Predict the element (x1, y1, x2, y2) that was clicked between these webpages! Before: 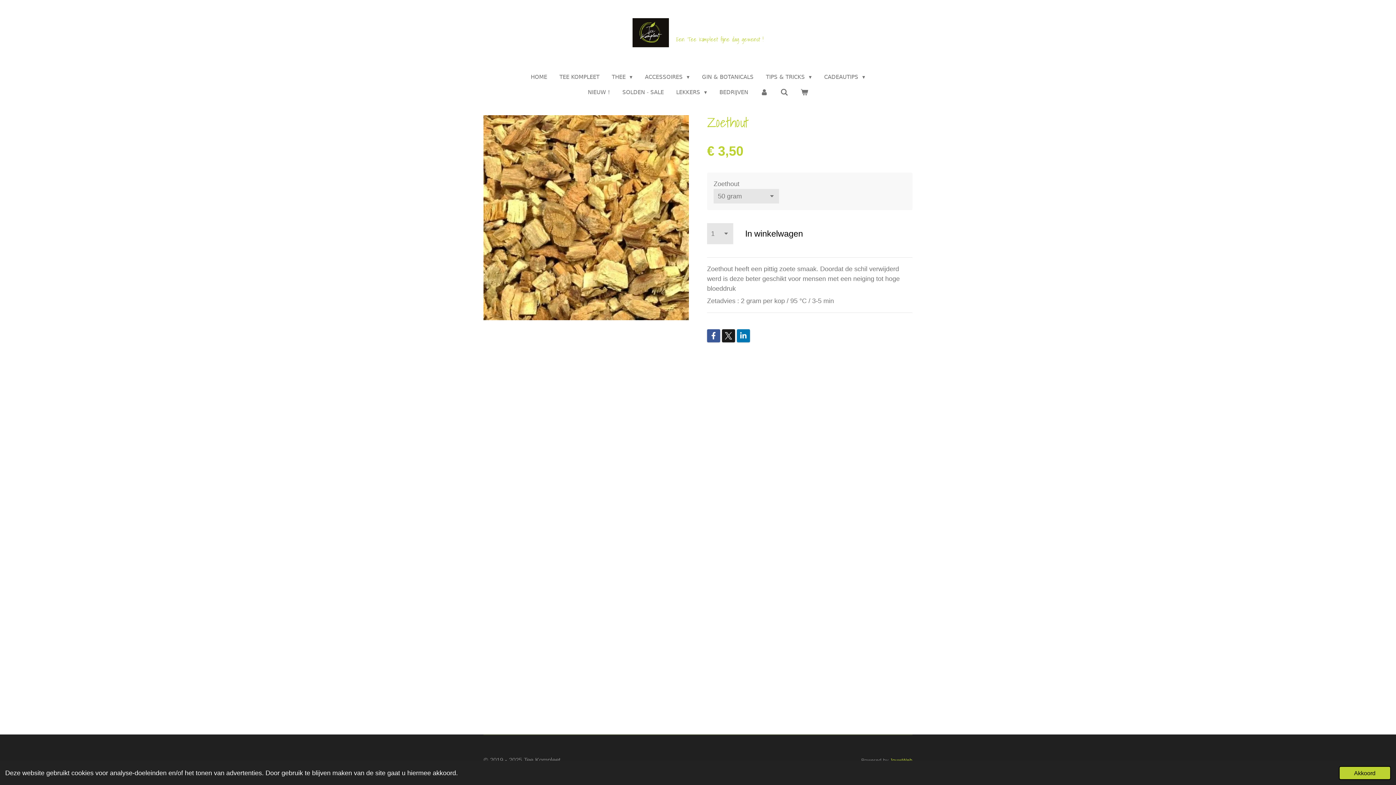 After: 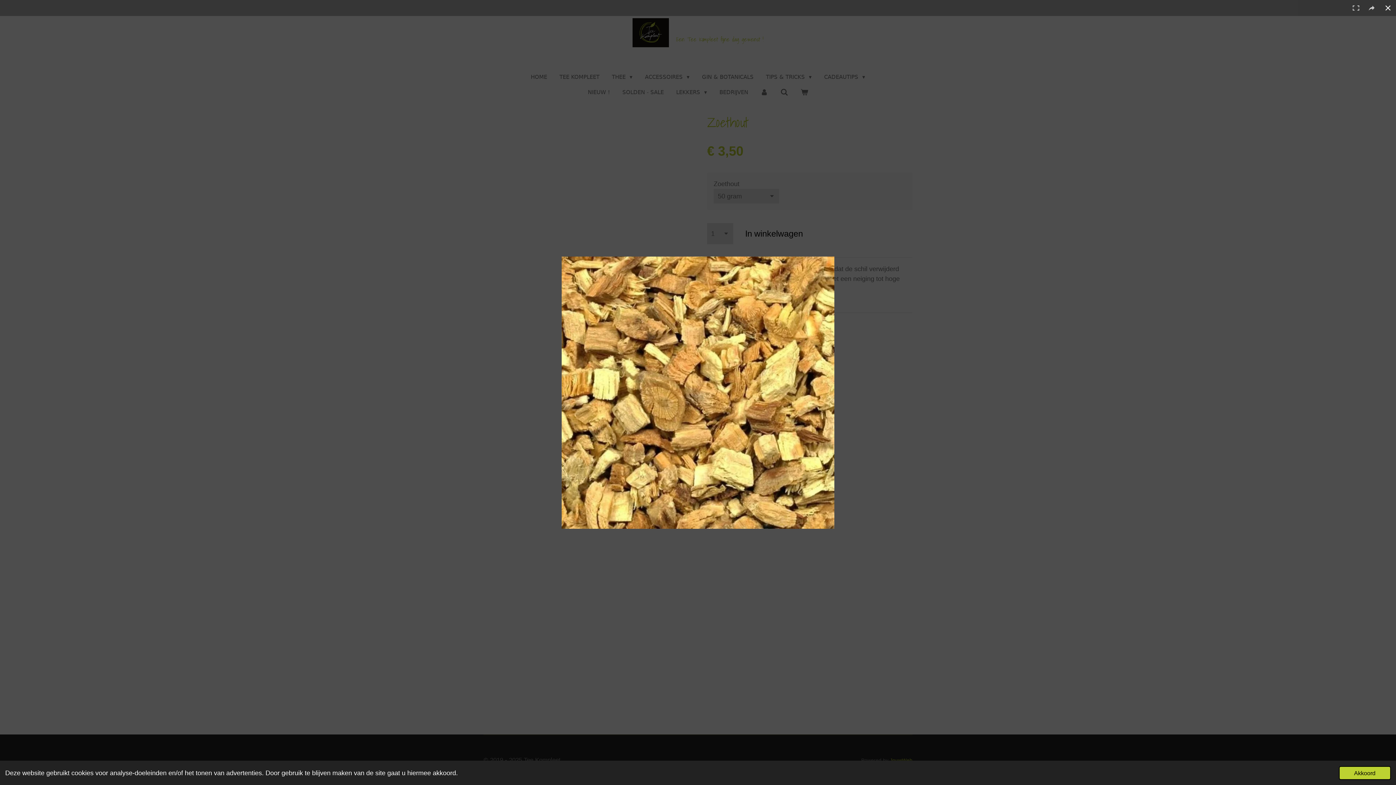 Action: bbox: (483, 115, 689, 320)